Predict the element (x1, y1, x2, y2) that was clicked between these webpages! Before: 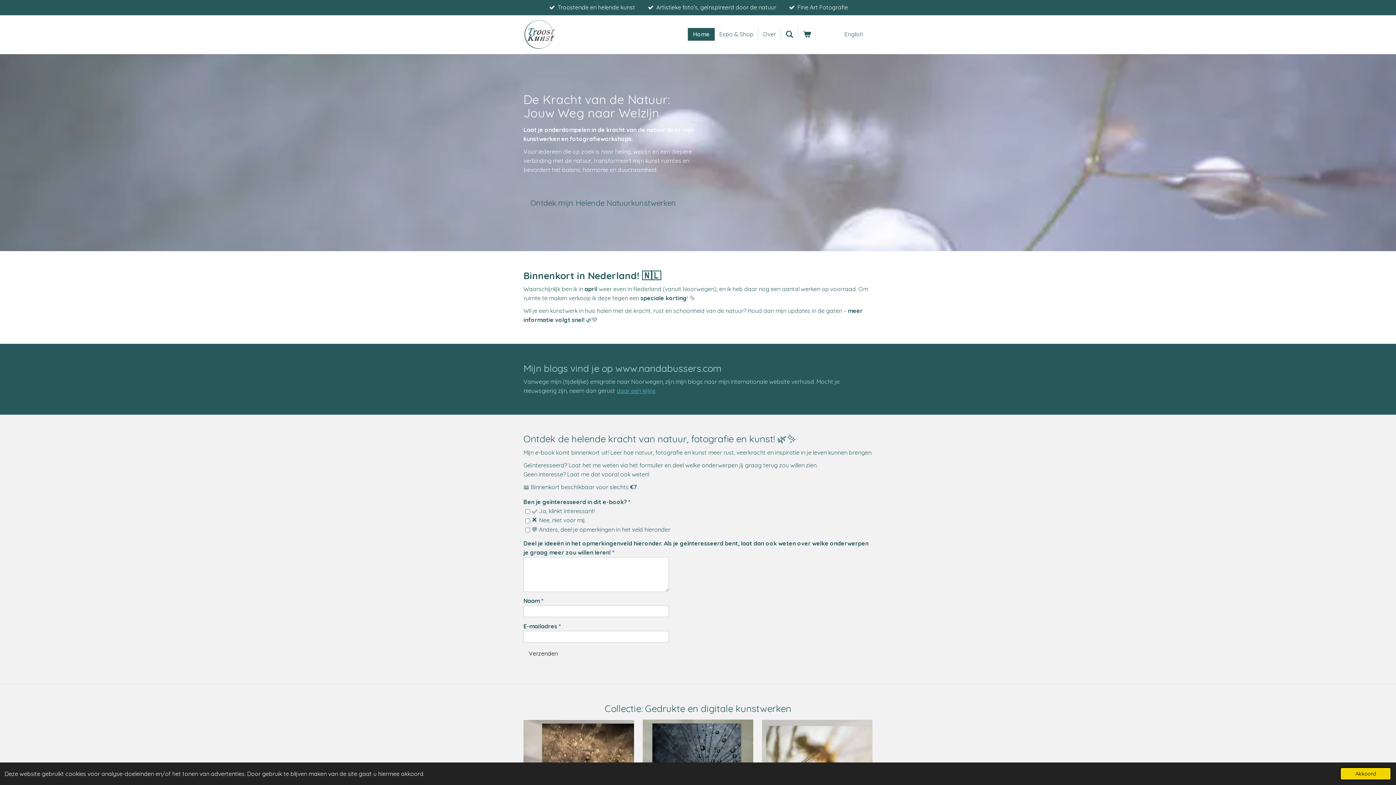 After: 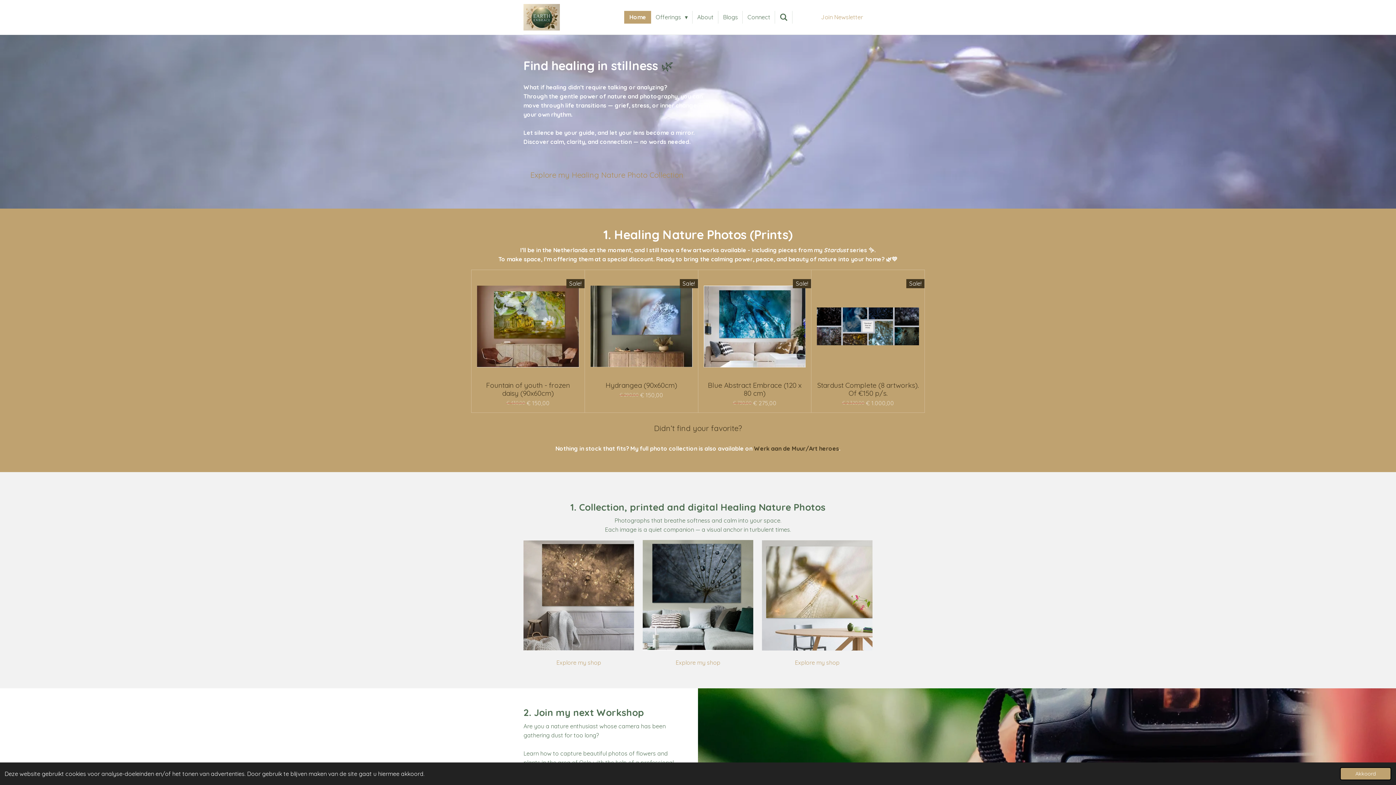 Action: bbox: (839, 28, 868, 40) label: English